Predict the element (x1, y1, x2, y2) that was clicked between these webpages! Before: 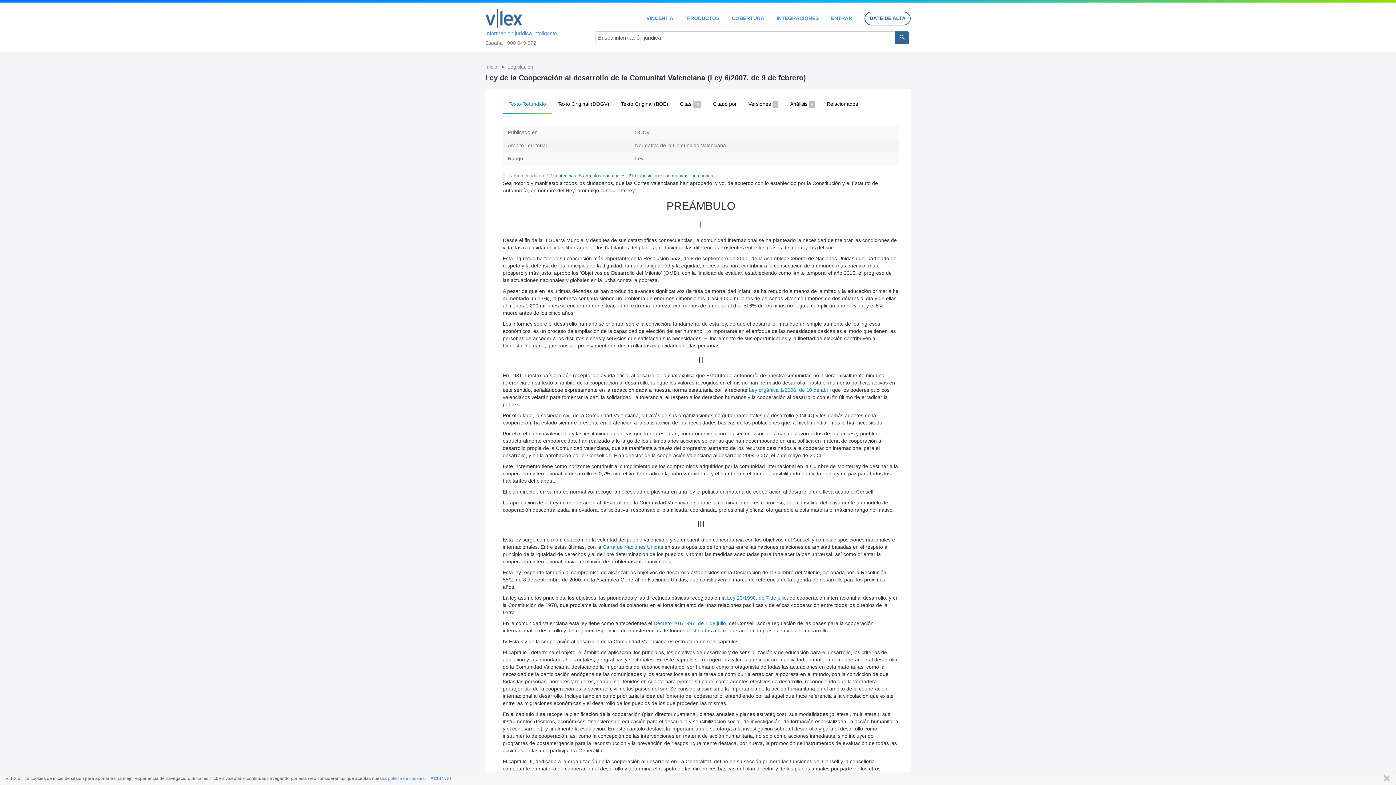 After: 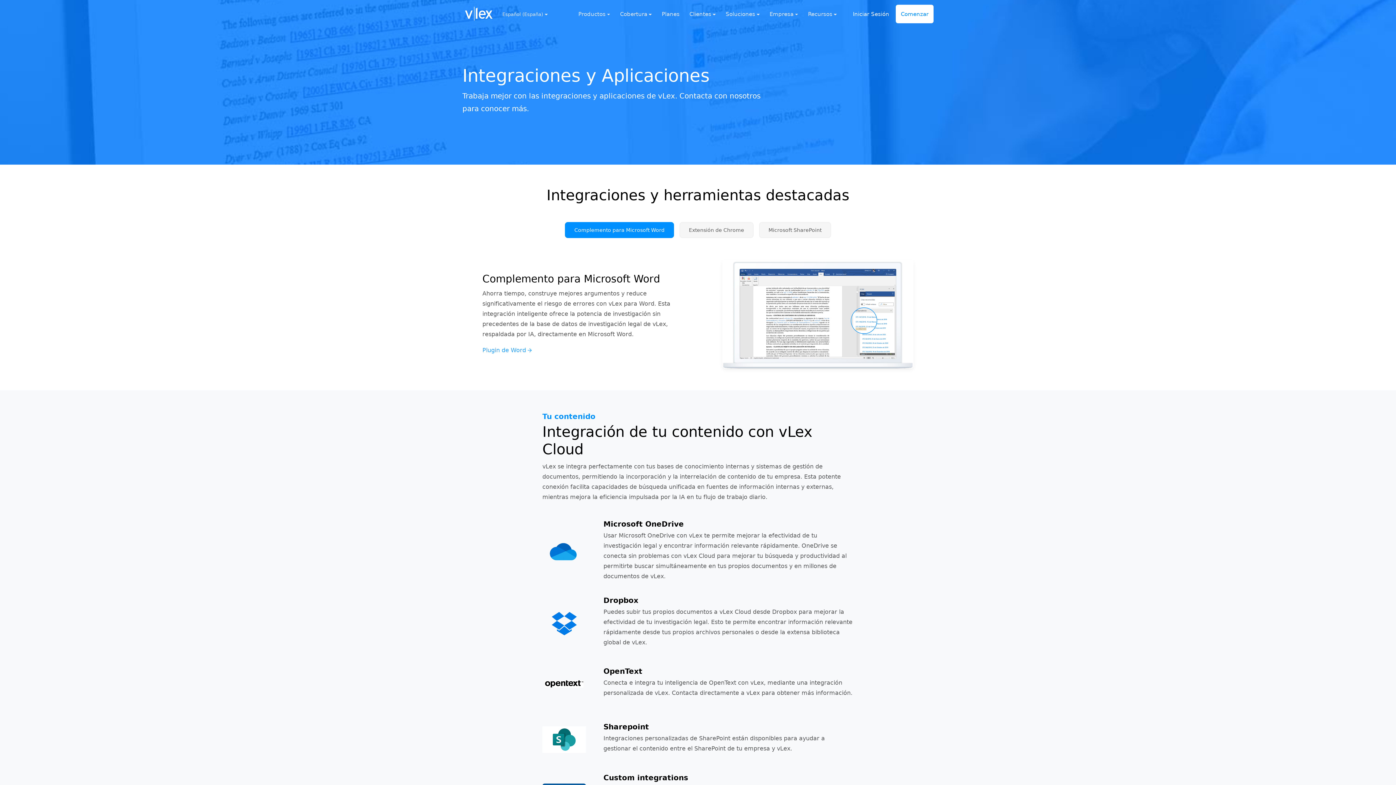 Action: label: INTEGRACIONES bbox: (776, 15, 818, 20)